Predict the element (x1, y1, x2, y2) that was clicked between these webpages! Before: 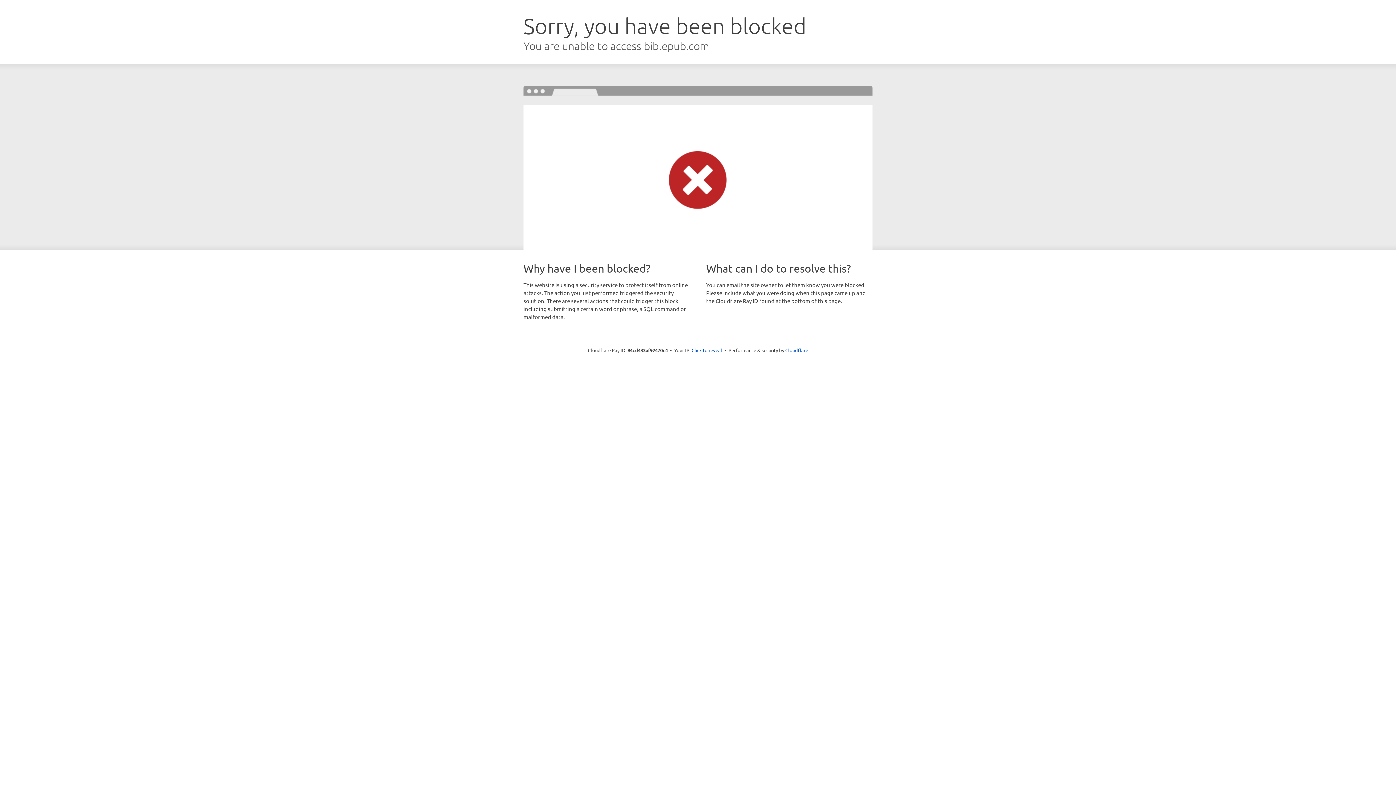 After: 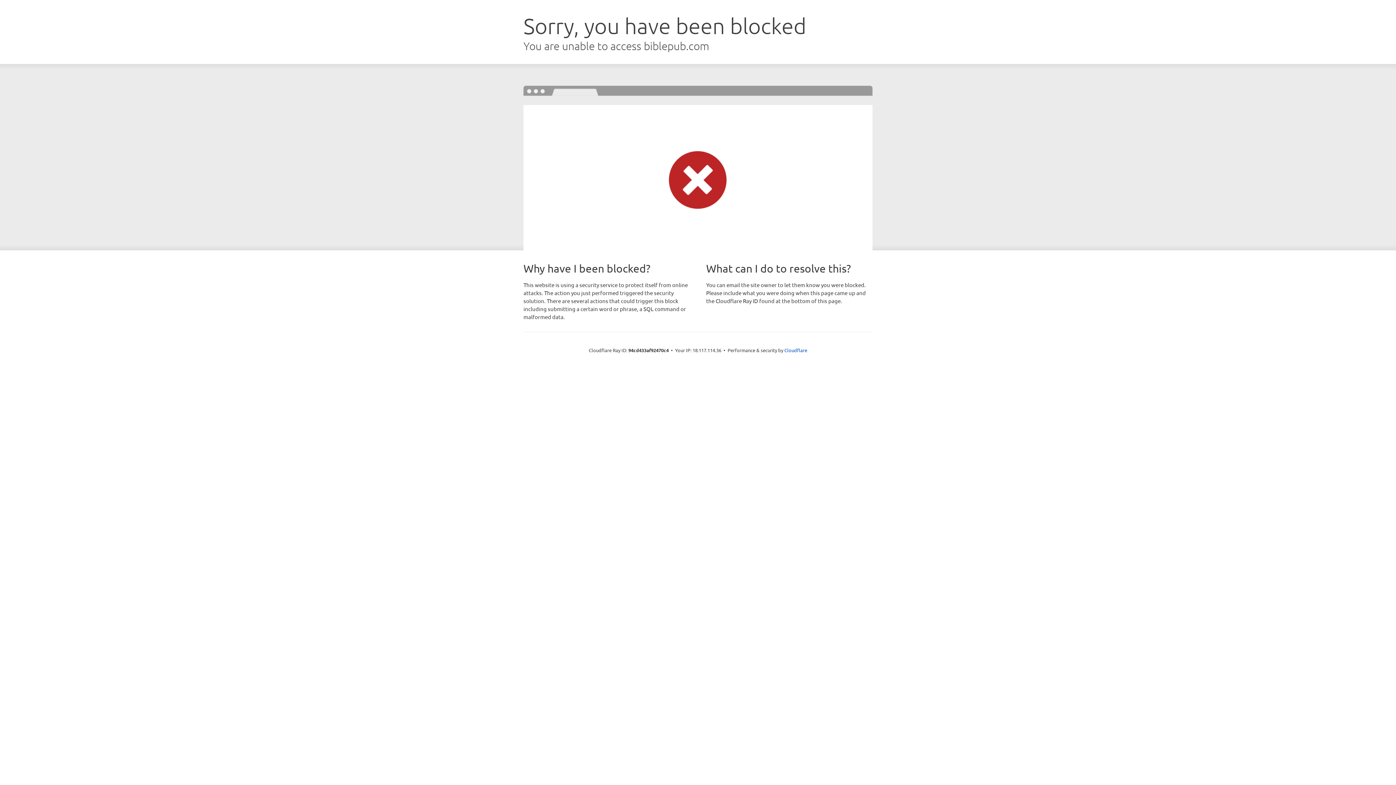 Action: bbox: (691, 346, 722, 353) label: Click to reveal